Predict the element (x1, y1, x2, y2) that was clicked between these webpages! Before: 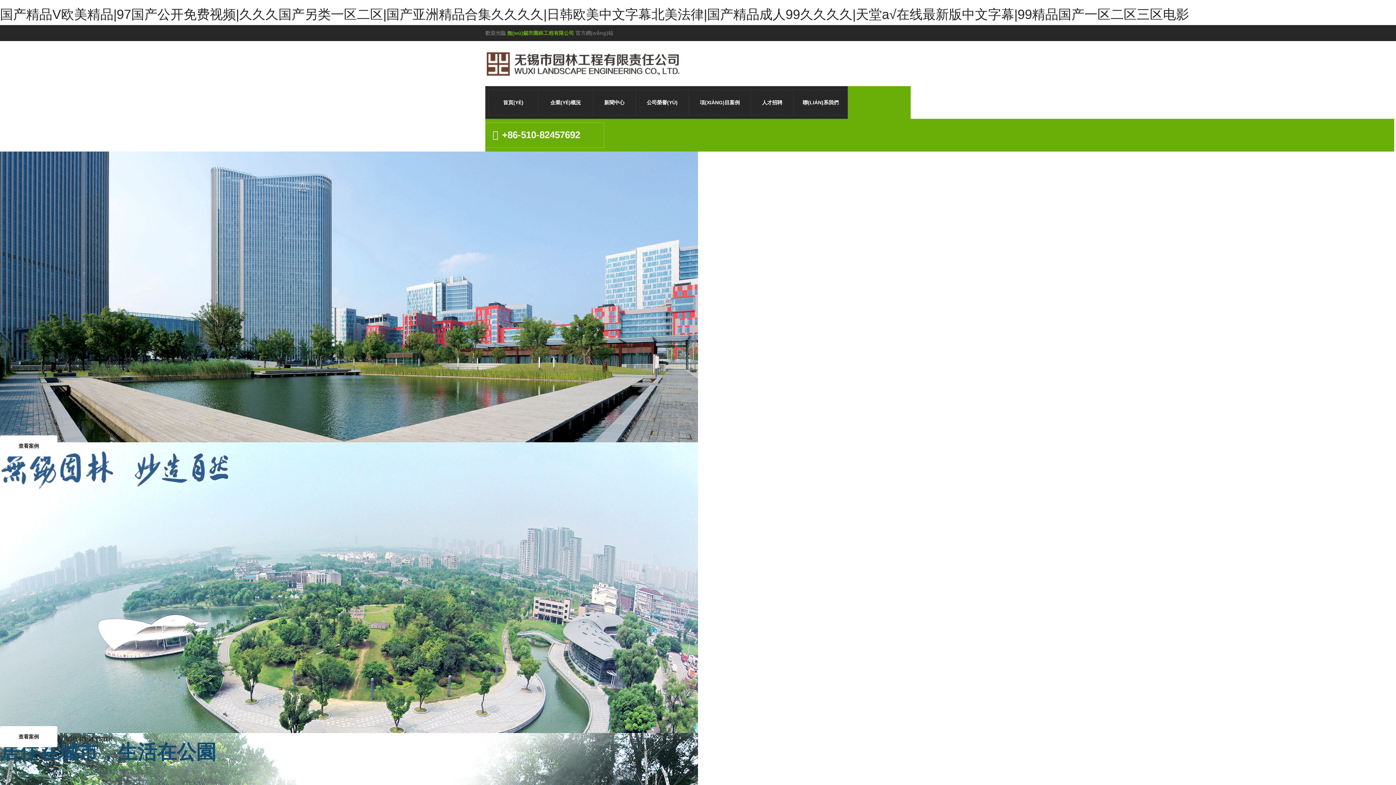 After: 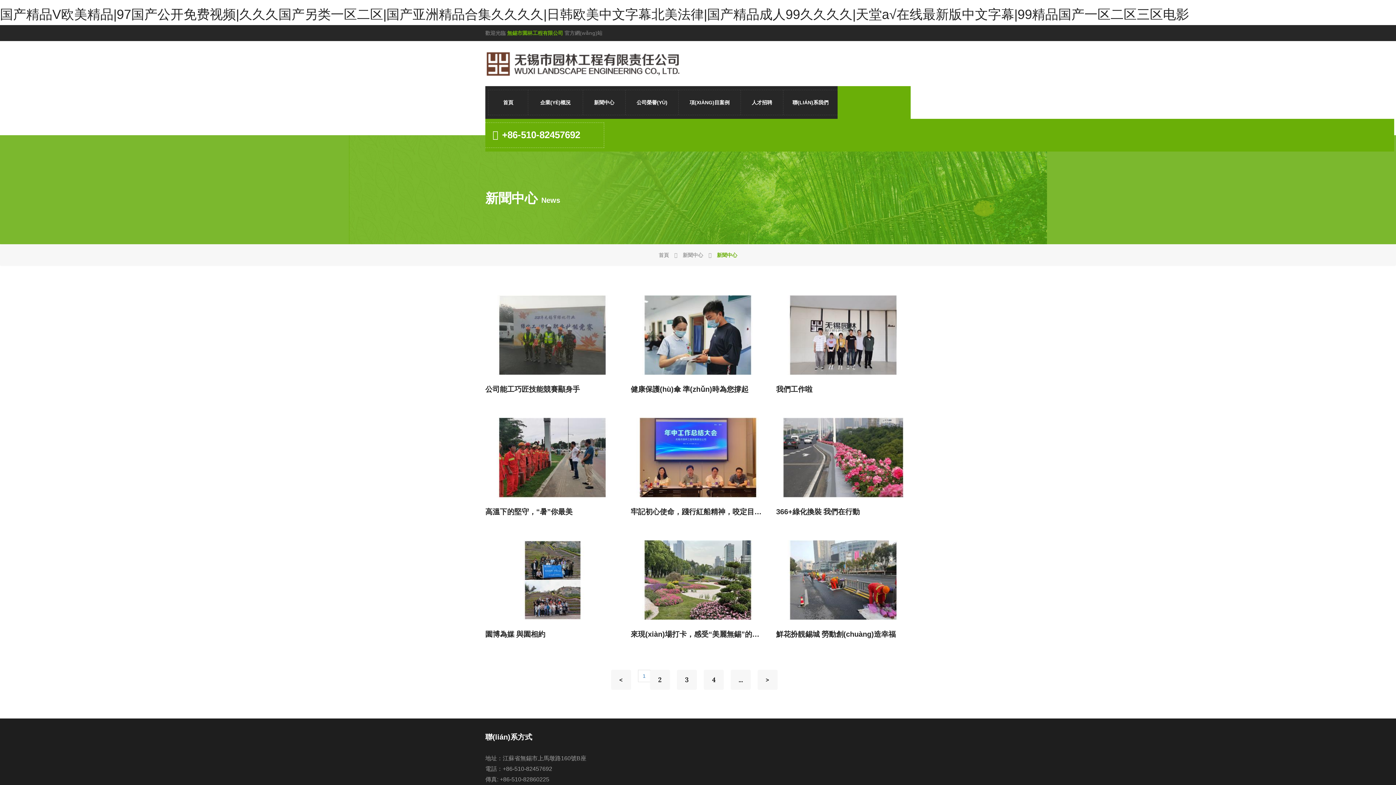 Action: bbox: (593, 90, 636, 114) label: 新聞中心